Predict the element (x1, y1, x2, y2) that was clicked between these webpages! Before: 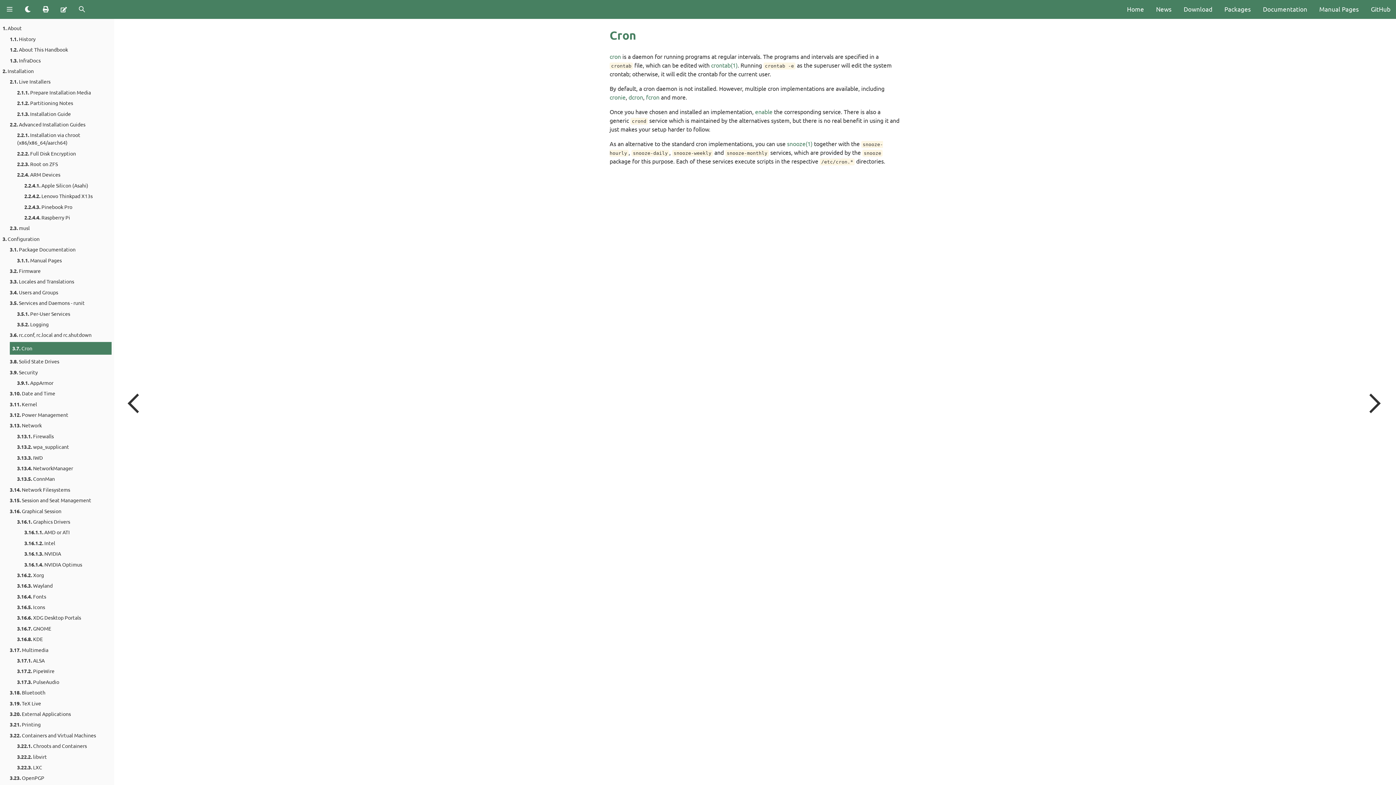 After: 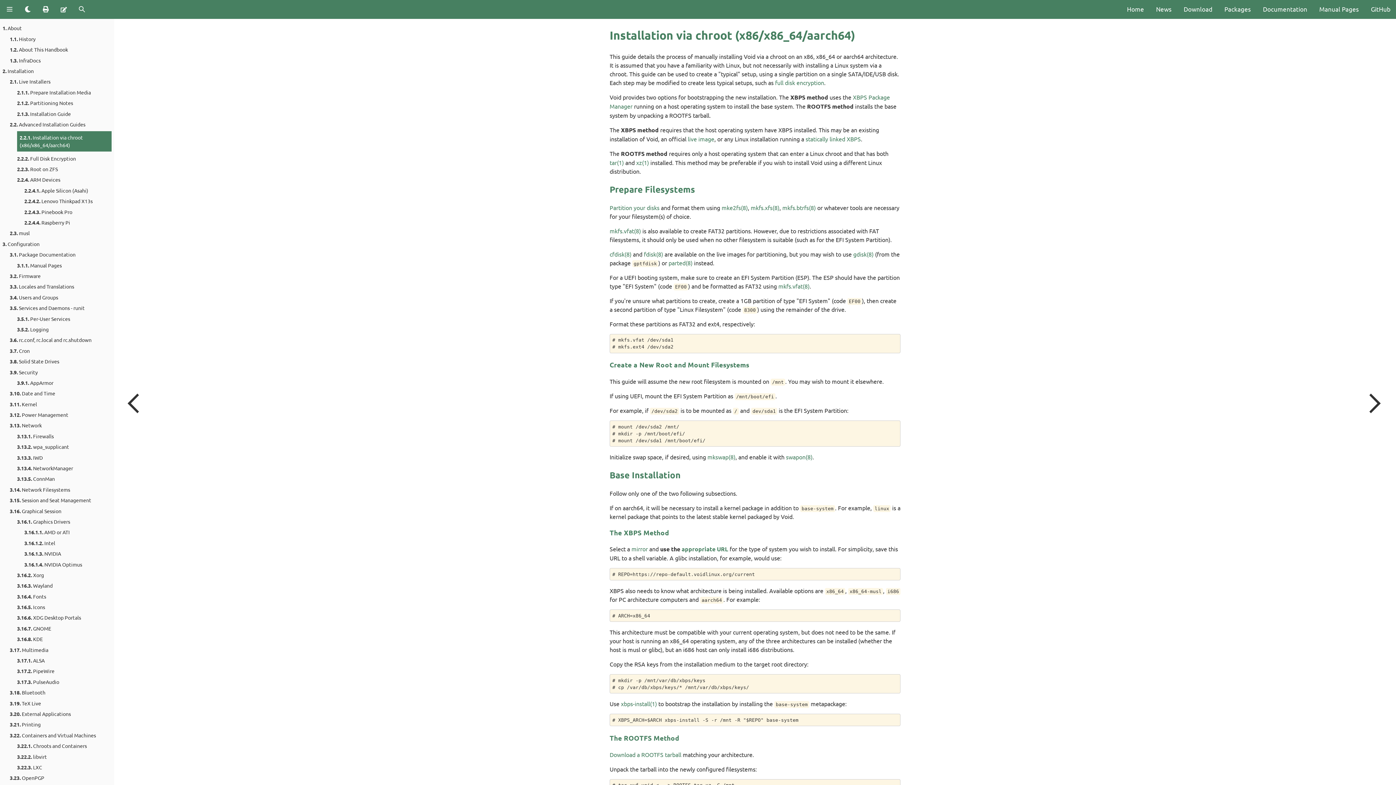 Action: bbox: (17, 131, 111, 146) label: 2.2.1. Installation via chroot (x86/x86_64/aarch64)